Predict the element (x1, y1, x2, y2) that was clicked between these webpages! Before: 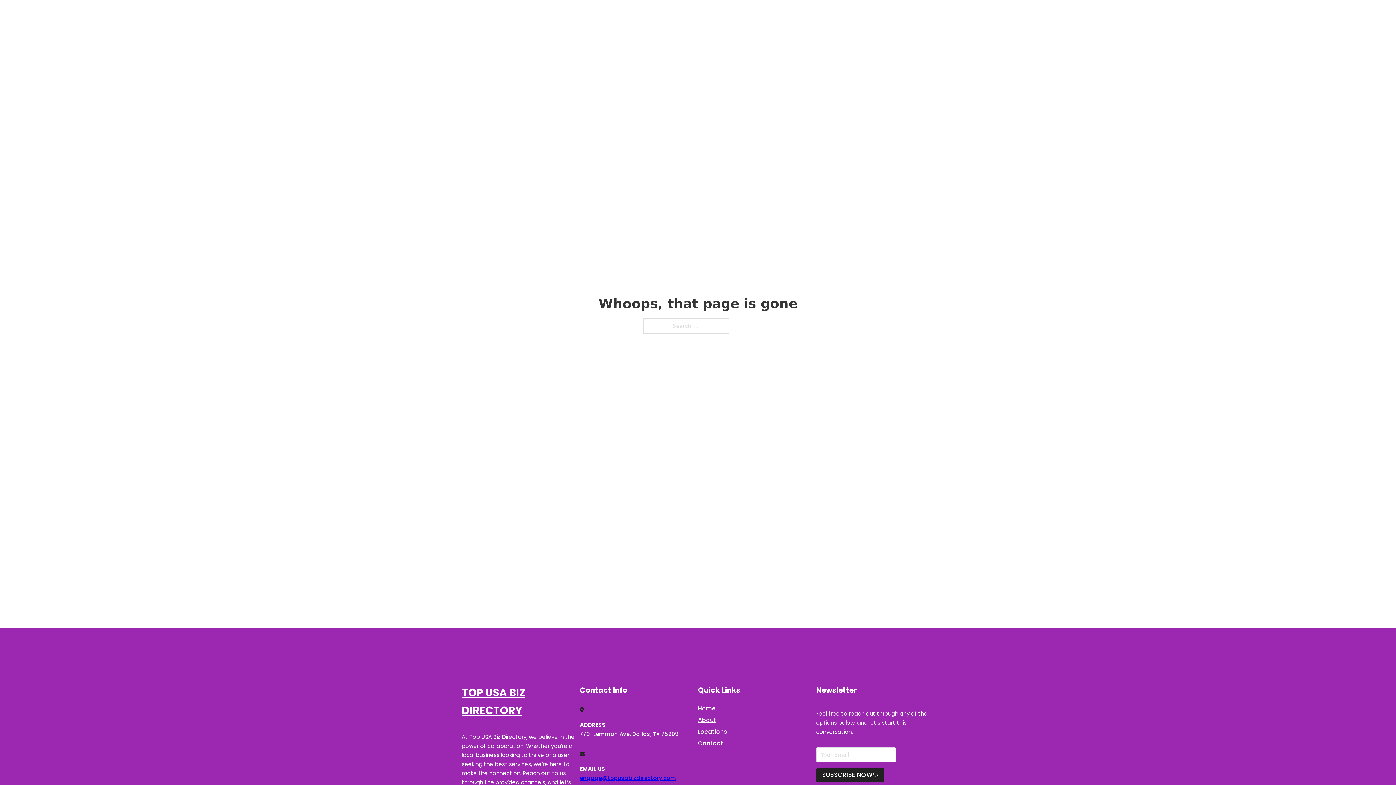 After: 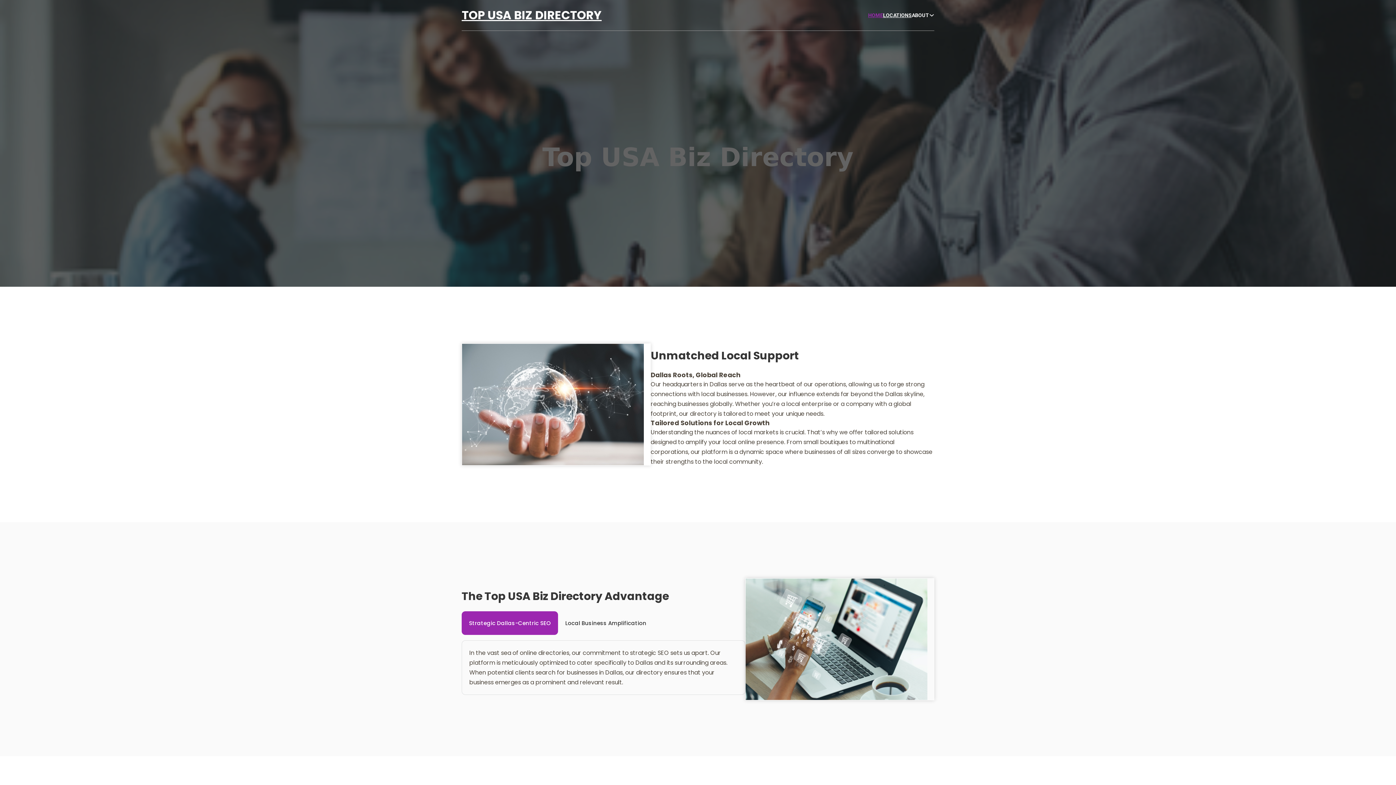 Action: bbox: (461, 5, 601, 25) label: TOP USA BIZ DIRECTORY